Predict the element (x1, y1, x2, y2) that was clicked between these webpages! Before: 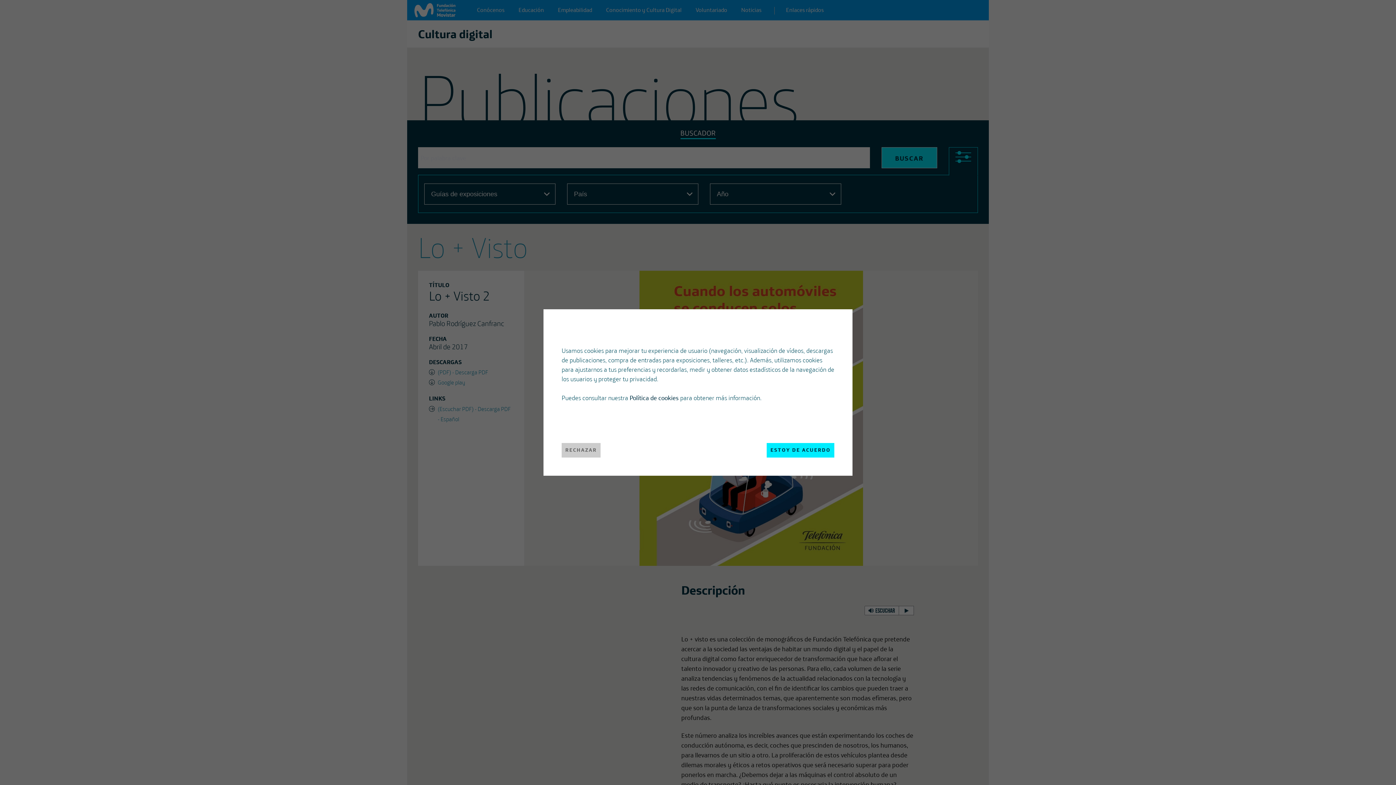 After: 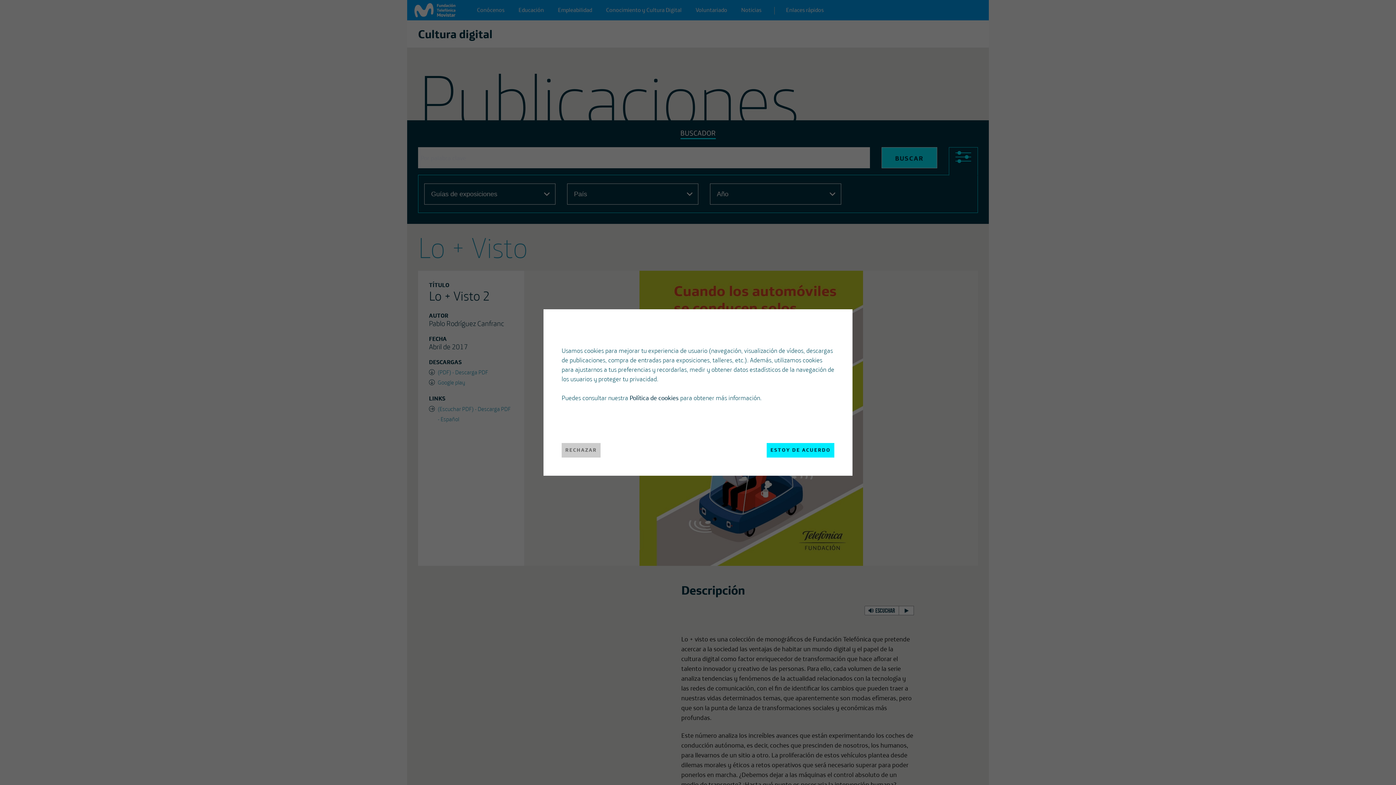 Action: label: Política de cookies bbox: (629, 393, 678, 401)